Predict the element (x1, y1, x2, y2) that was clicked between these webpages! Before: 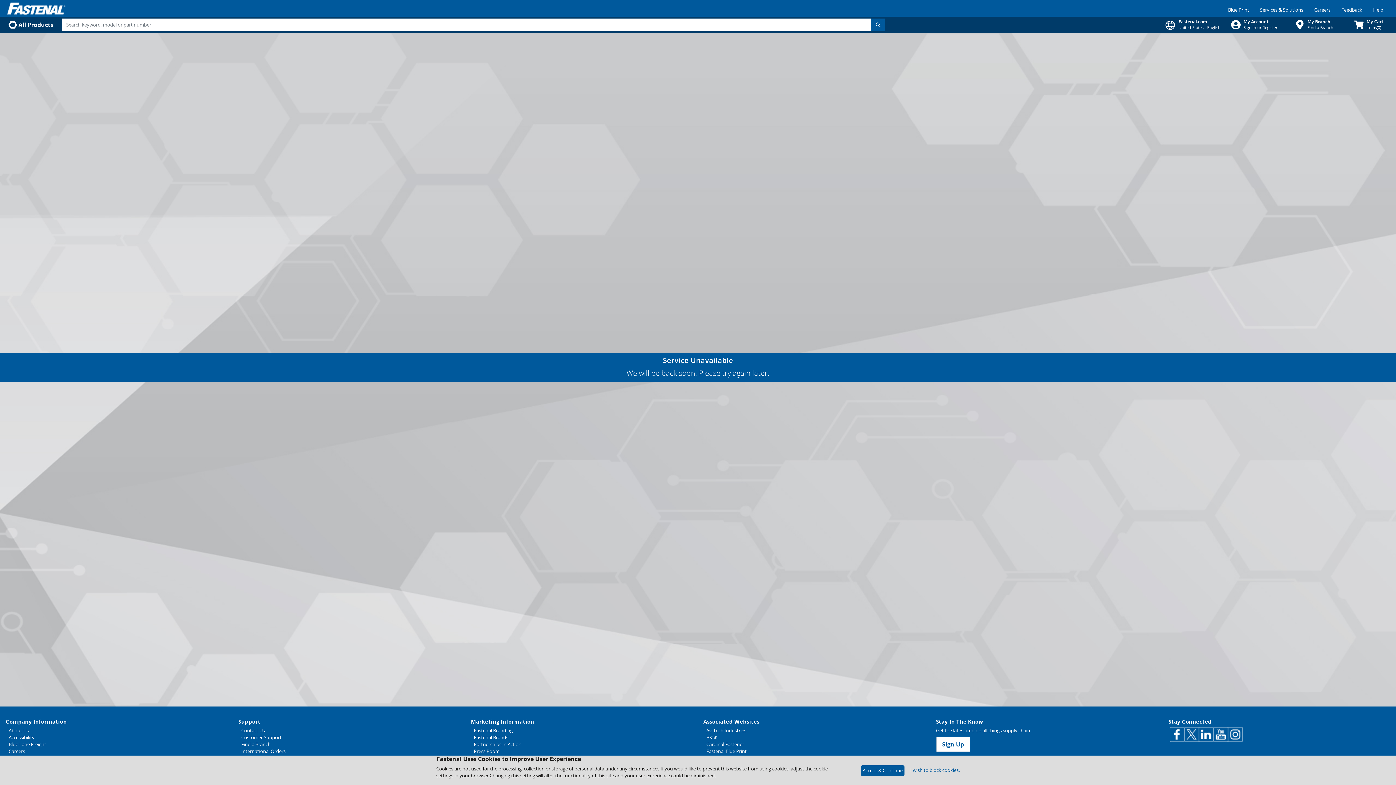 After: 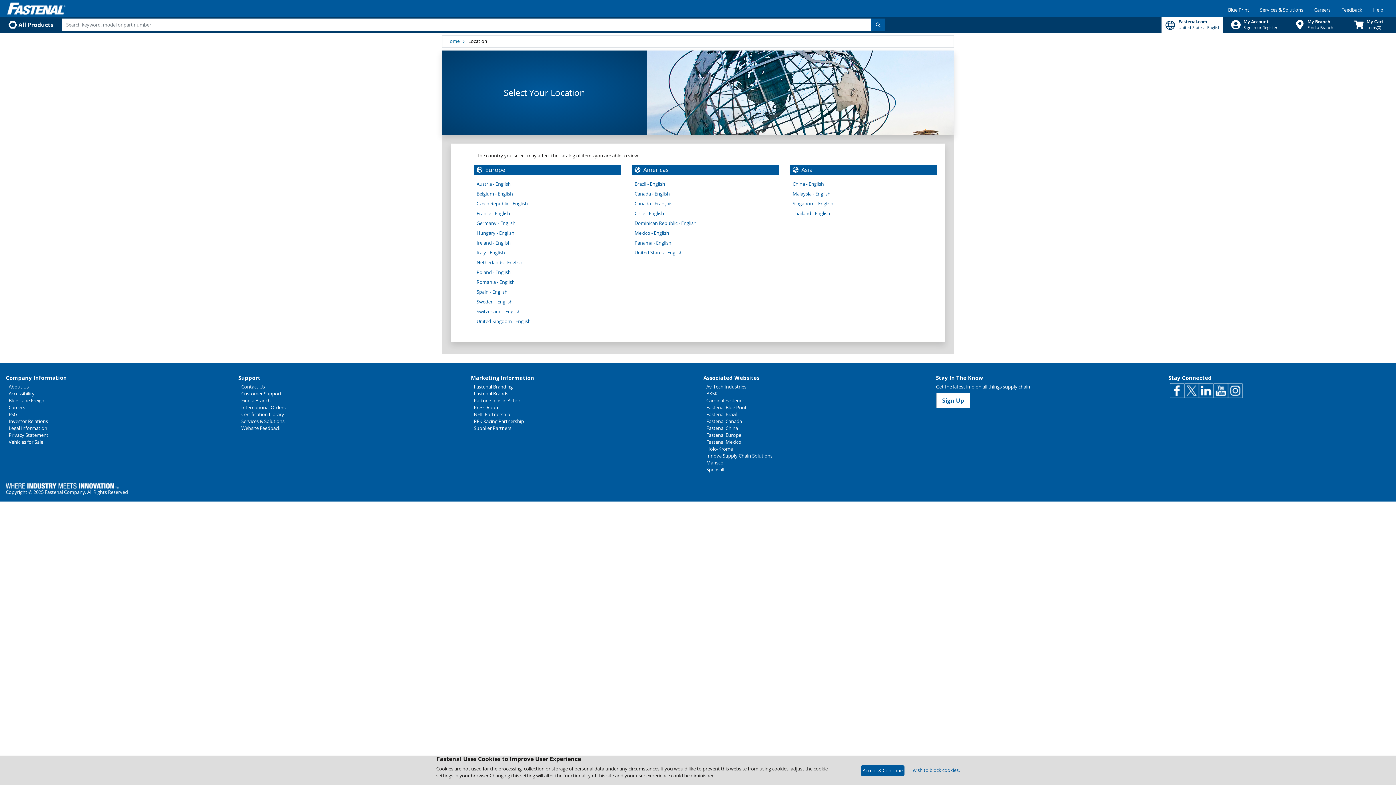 Action: bbox: (1161, 16, 1223, 33) label: Fastenal.com
United States - English